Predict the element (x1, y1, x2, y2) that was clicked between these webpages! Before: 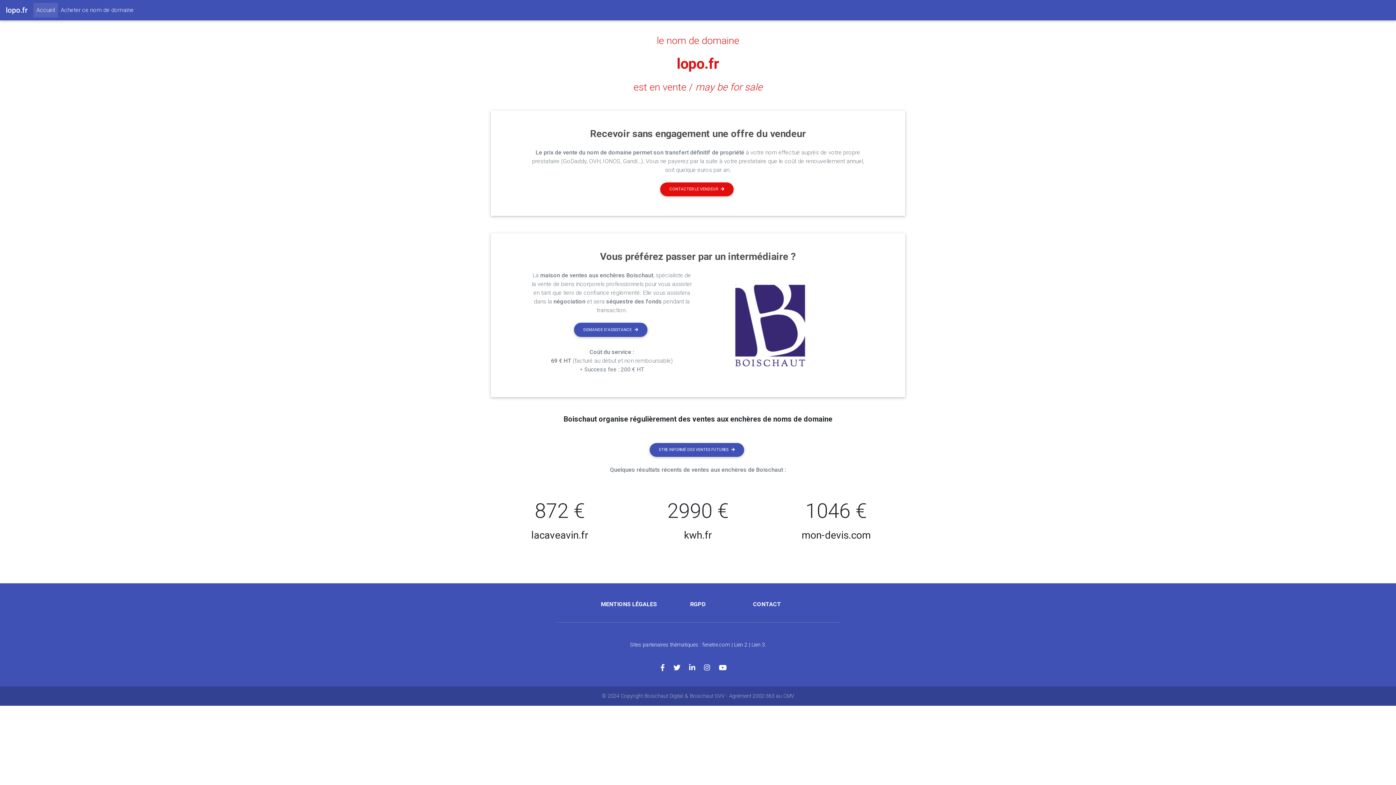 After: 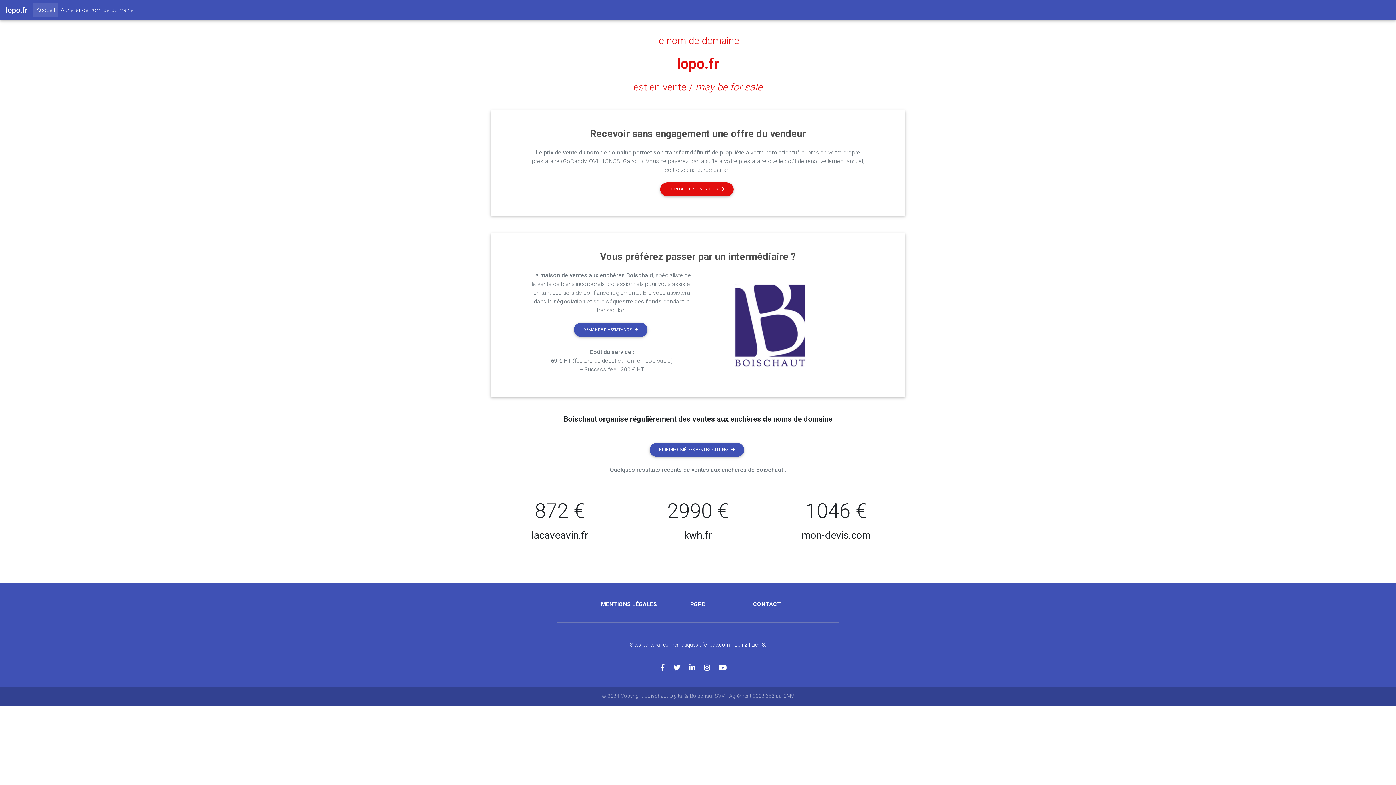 Action: bbox: (660, 664, 673, 672)